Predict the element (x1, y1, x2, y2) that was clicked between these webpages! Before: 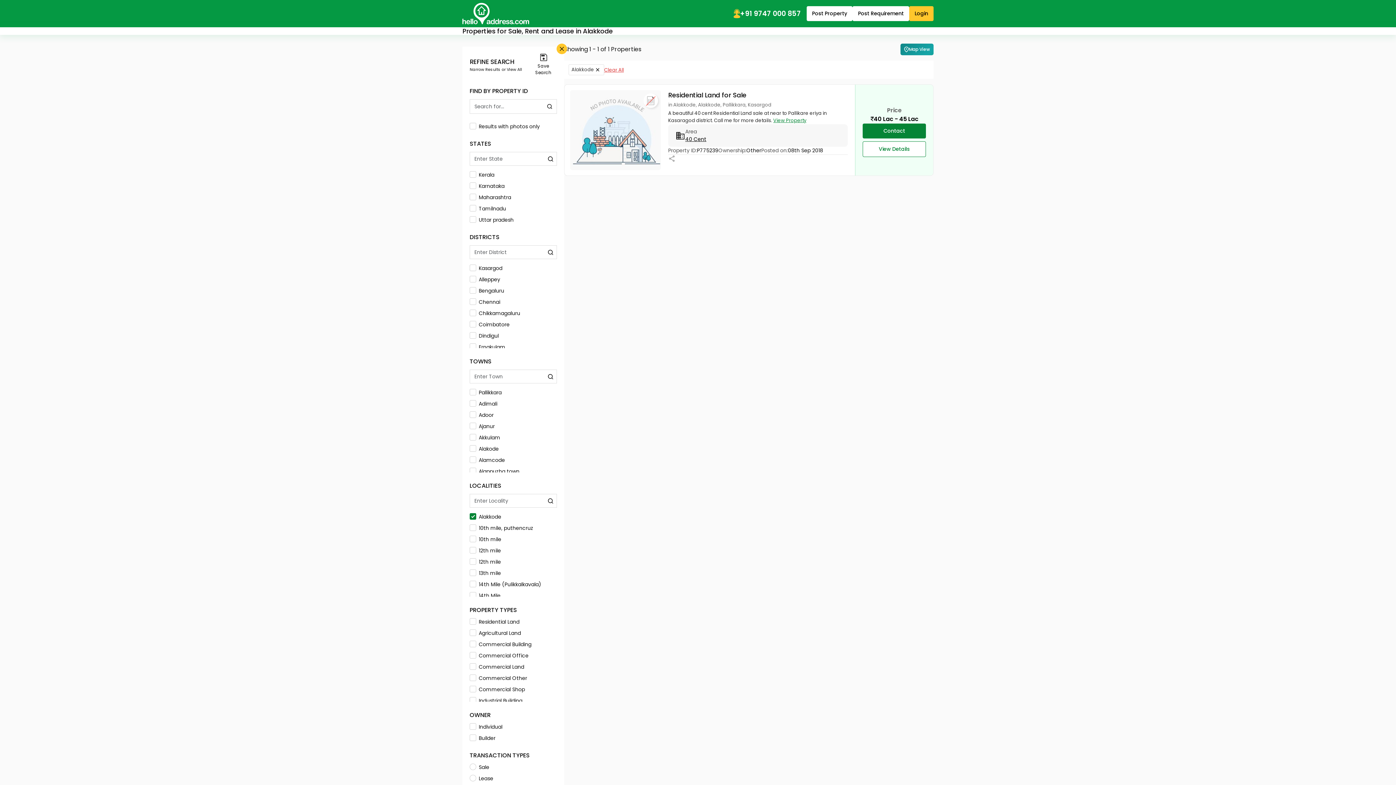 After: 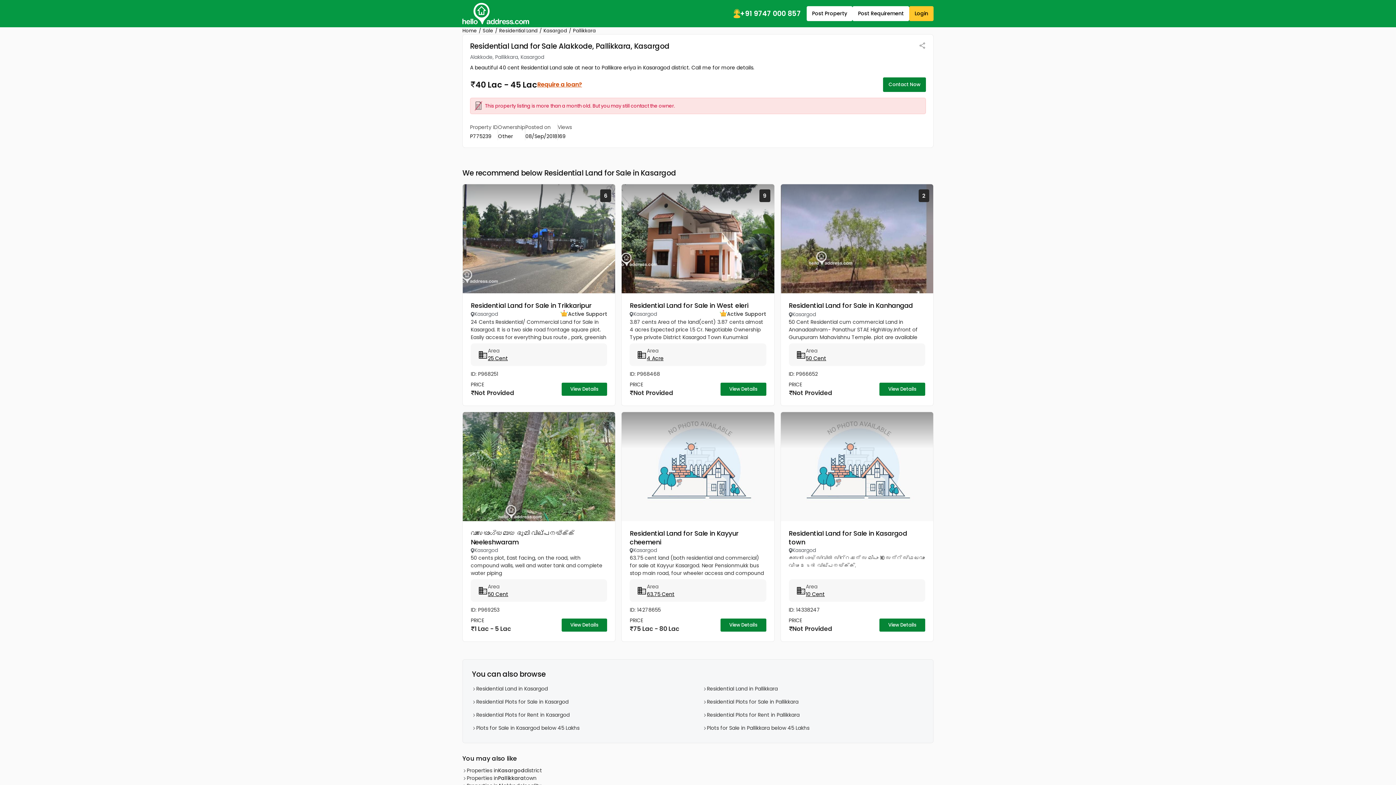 Action: bbox: (862, 141, 926, 157) label: View Details